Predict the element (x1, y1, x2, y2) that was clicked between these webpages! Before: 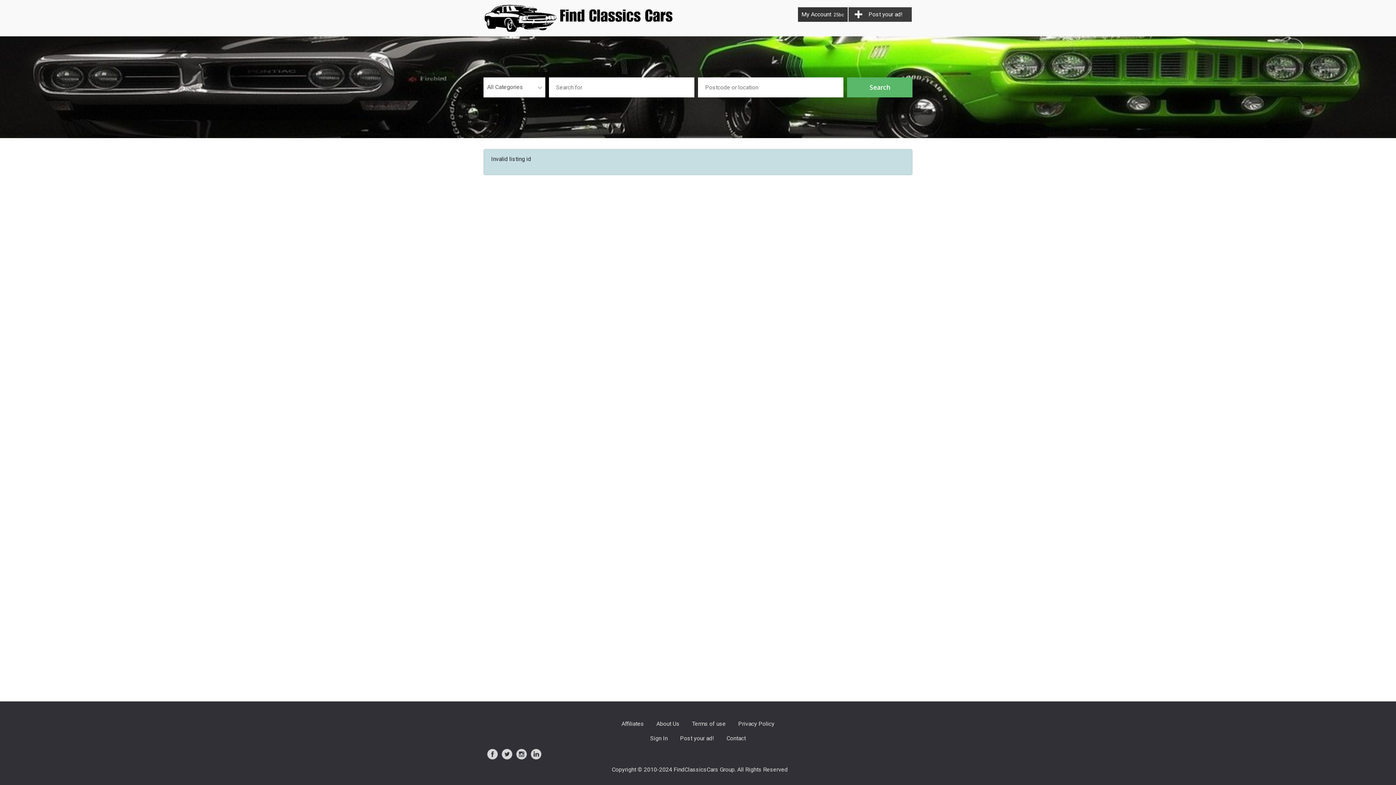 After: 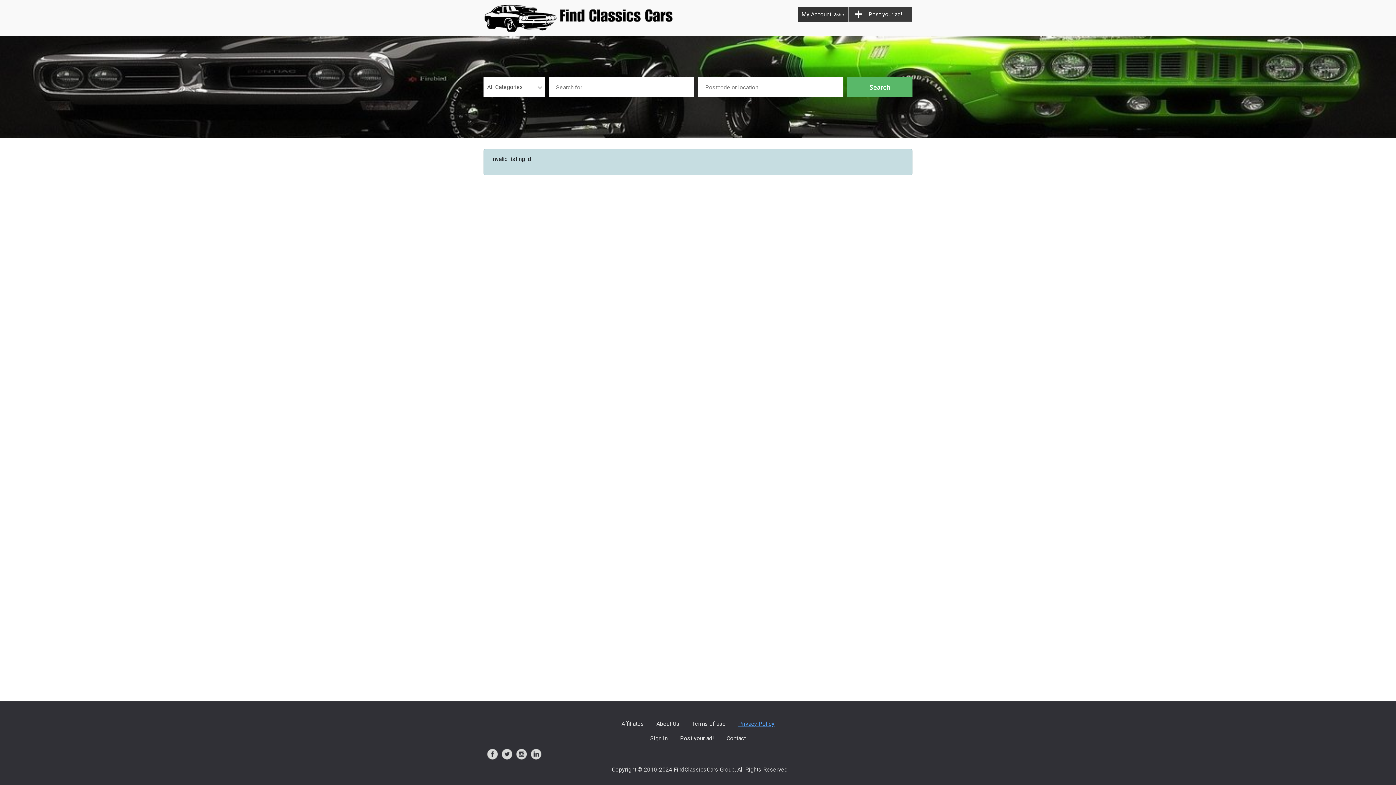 Action: label: Privacy Policy bbox: (738, 720, 774, 727)